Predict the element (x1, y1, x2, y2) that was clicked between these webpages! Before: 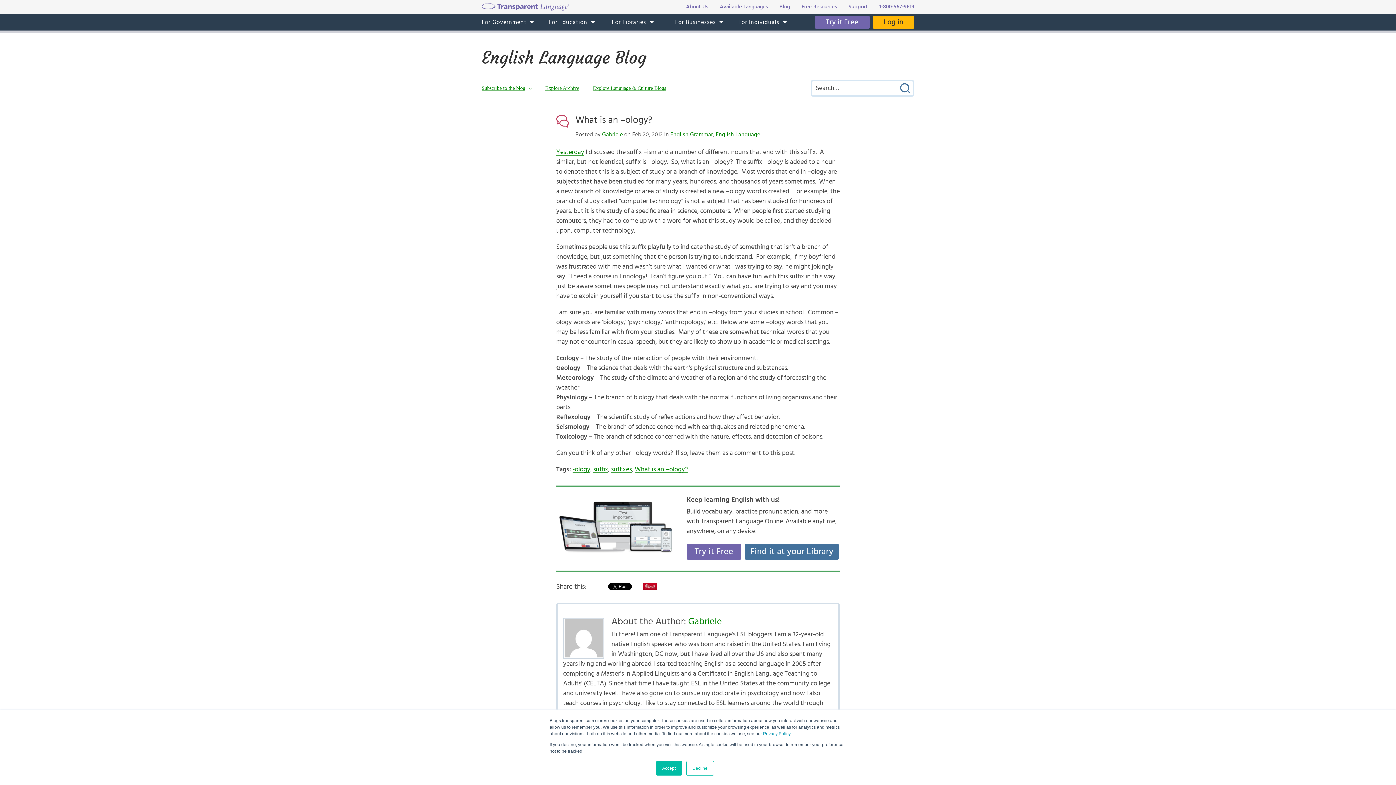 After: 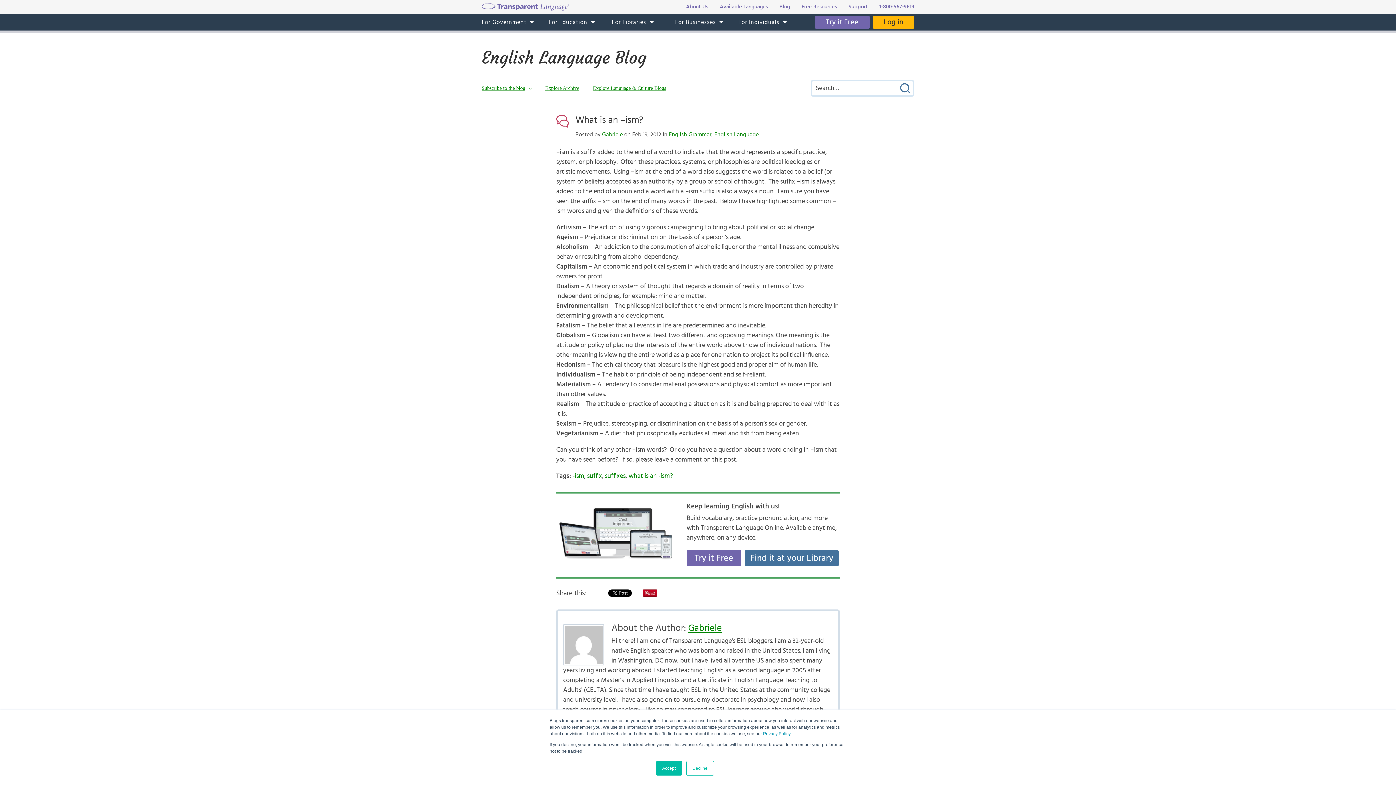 Action: bbox: (556, 149, 584, 155) label: Yesterday